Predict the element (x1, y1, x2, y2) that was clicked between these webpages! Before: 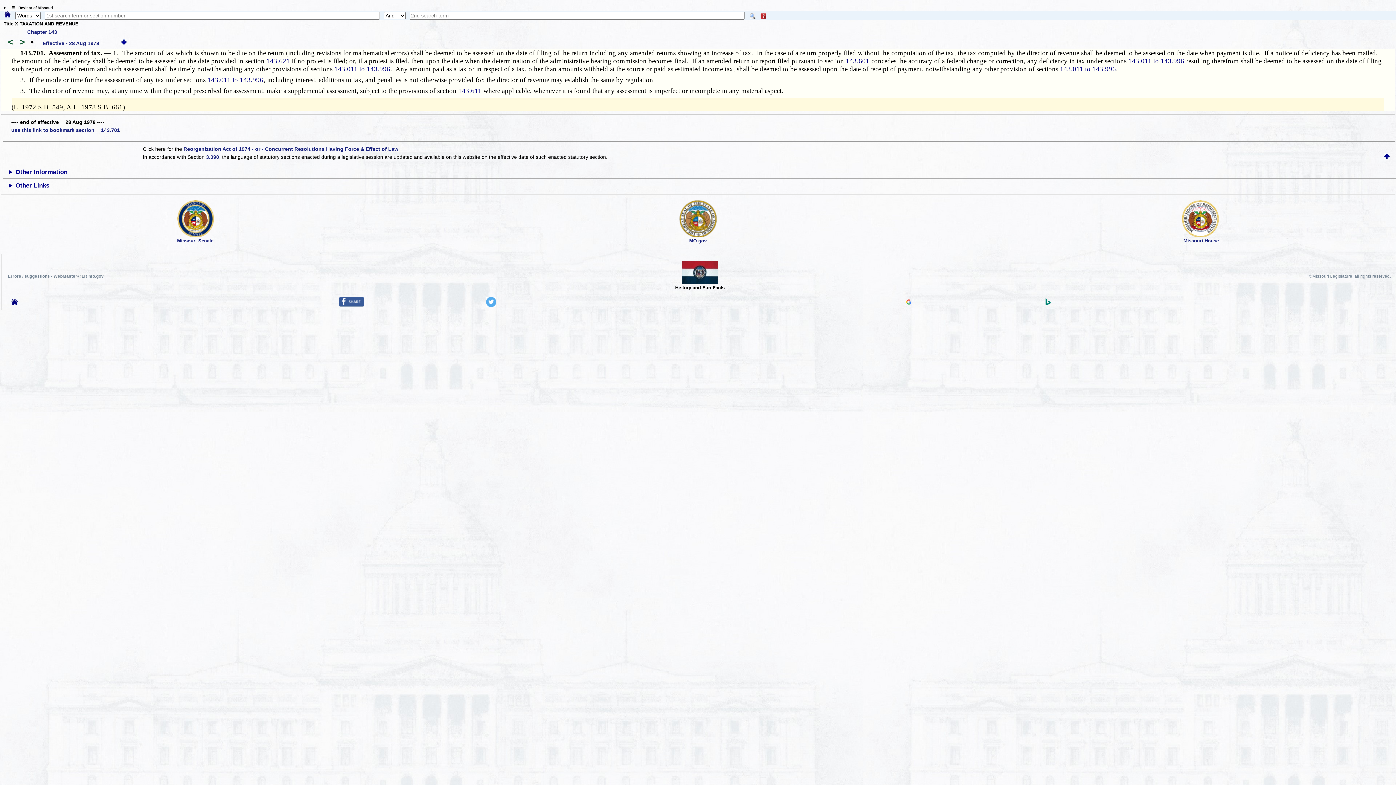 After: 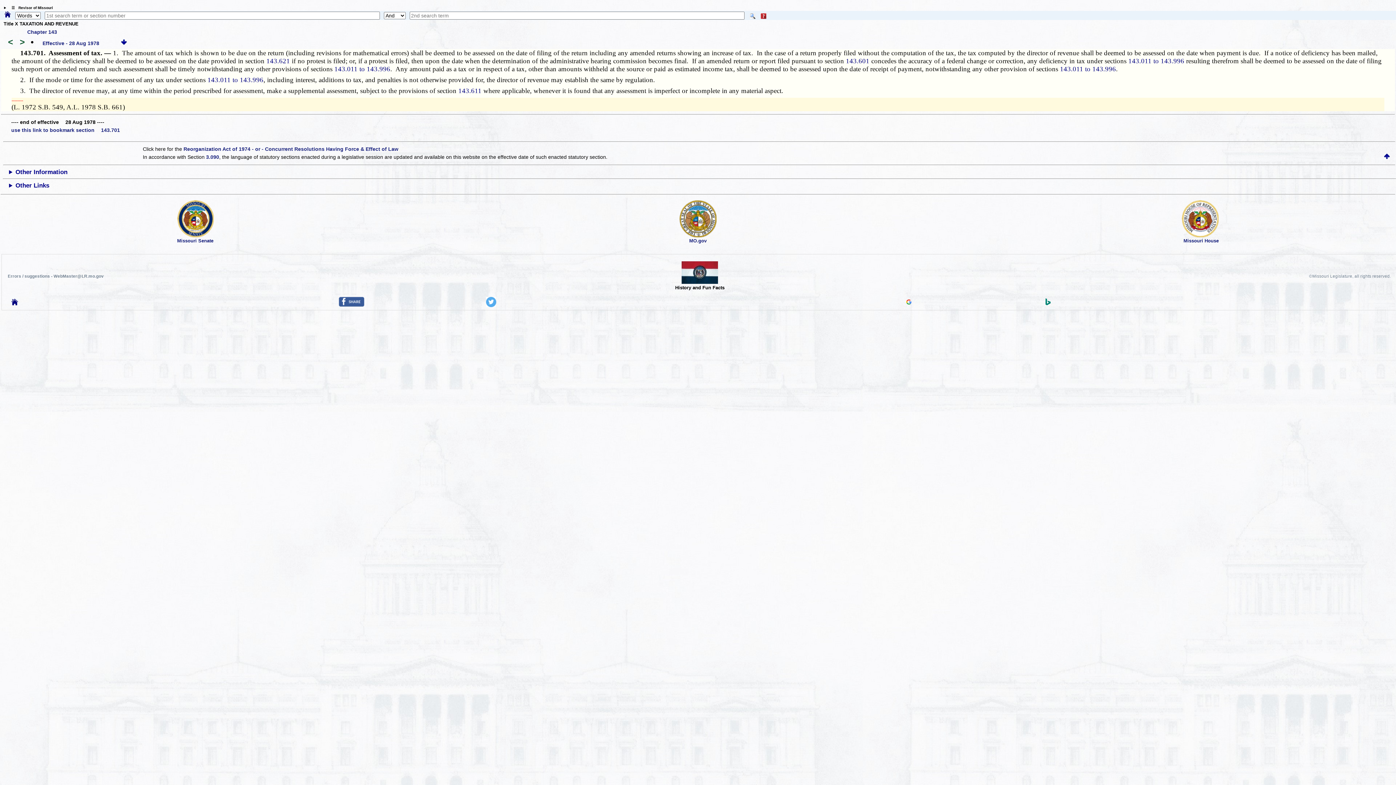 Action: bbox: (177, 232, 214, 238)